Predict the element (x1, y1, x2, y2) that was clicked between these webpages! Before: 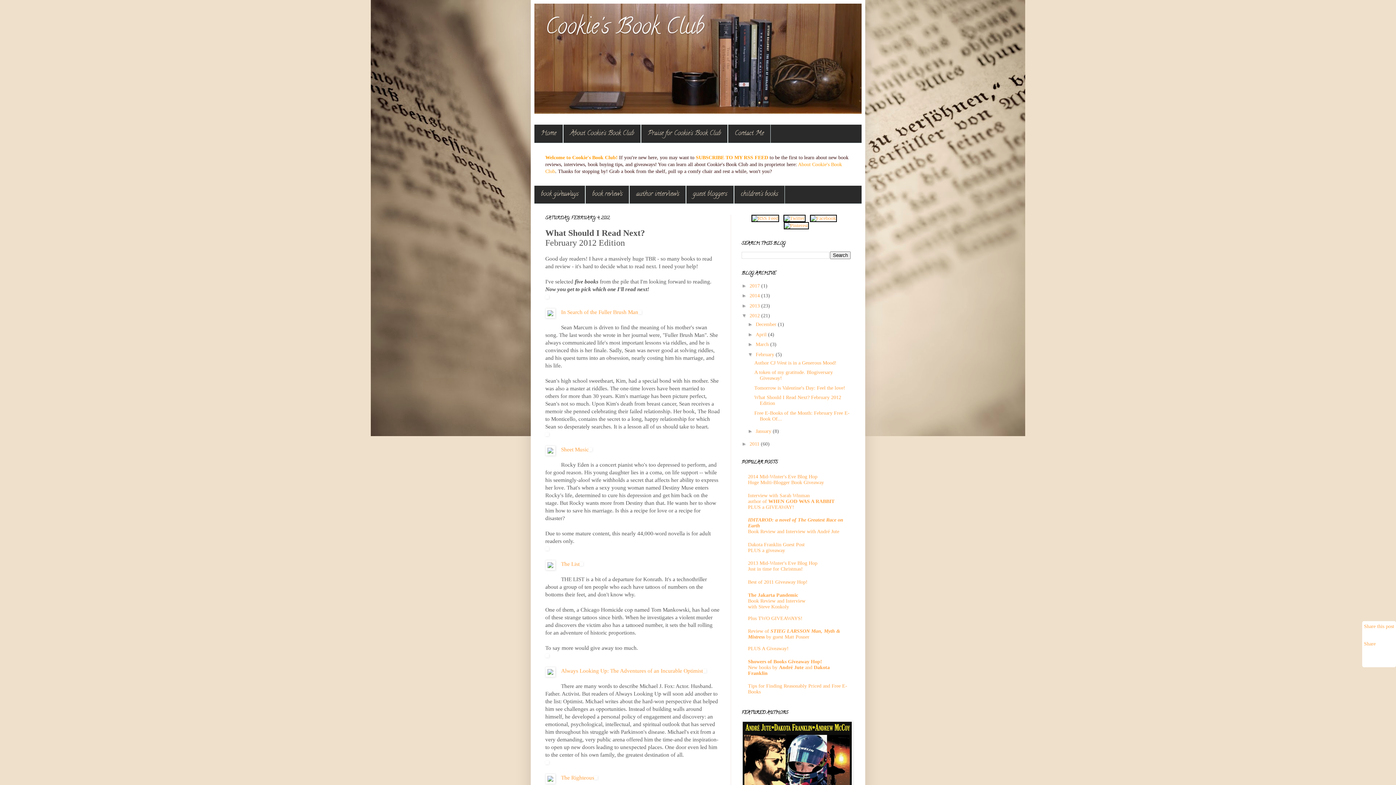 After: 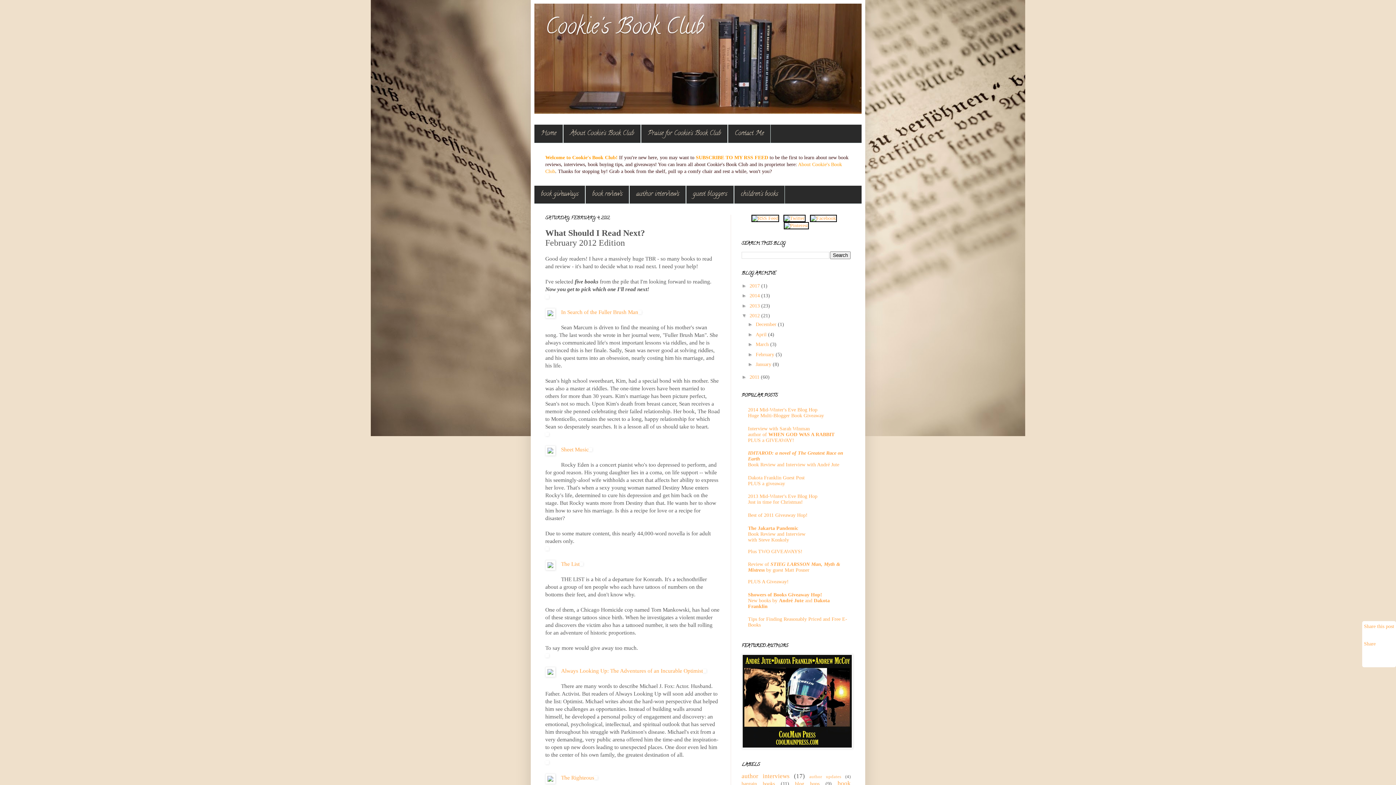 Action: bbox: (747, 351, 755, 357) label: ▼  